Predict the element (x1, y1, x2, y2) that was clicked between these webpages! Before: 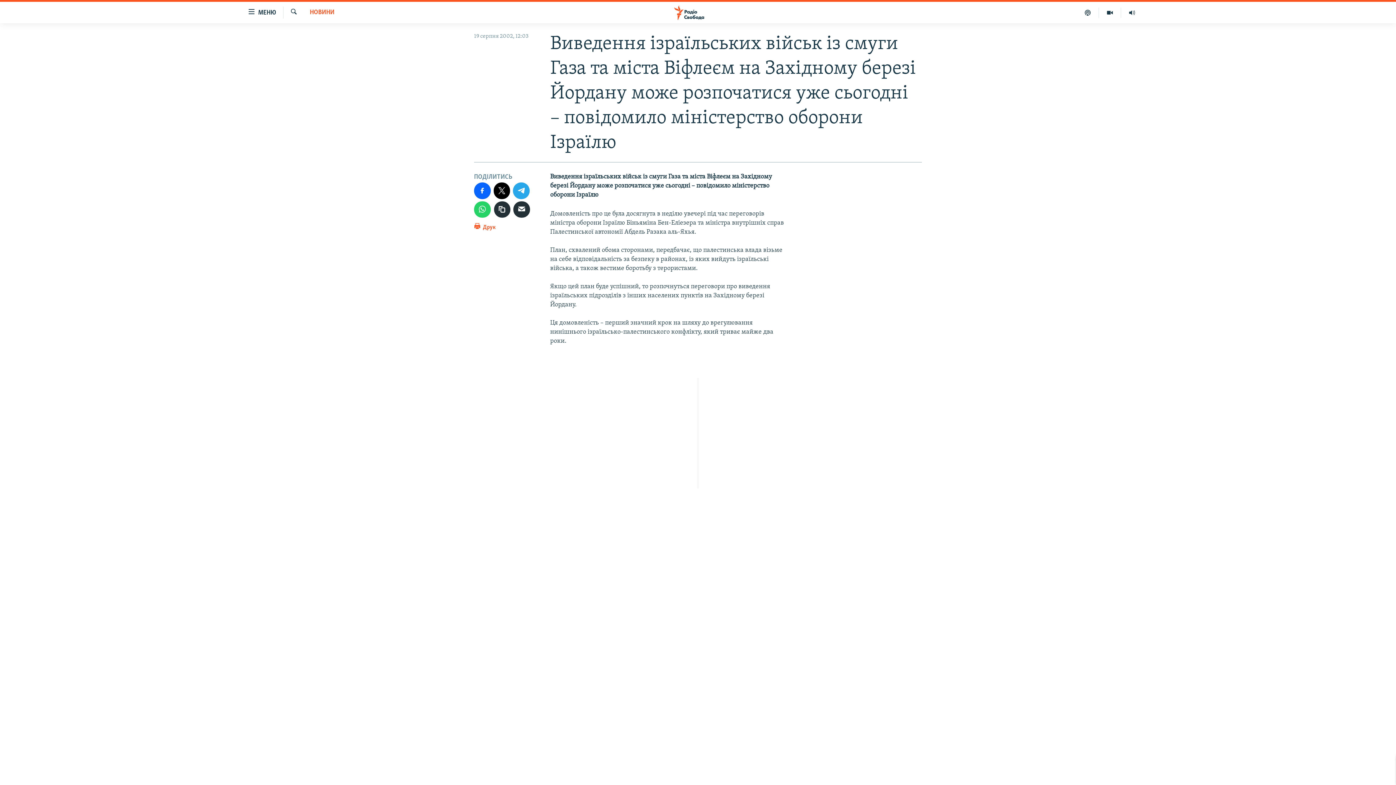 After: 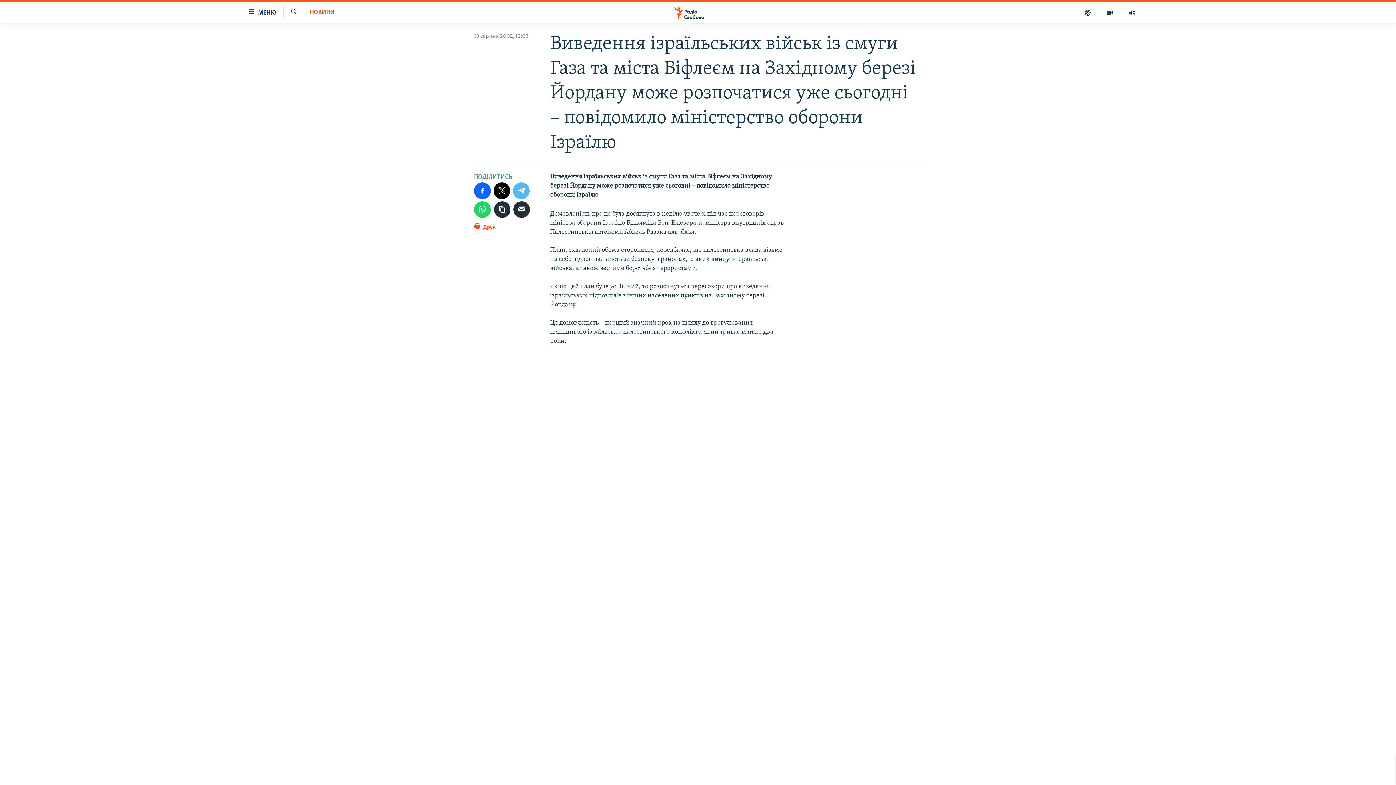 Action: bbox: (513, 182, 529, 199)